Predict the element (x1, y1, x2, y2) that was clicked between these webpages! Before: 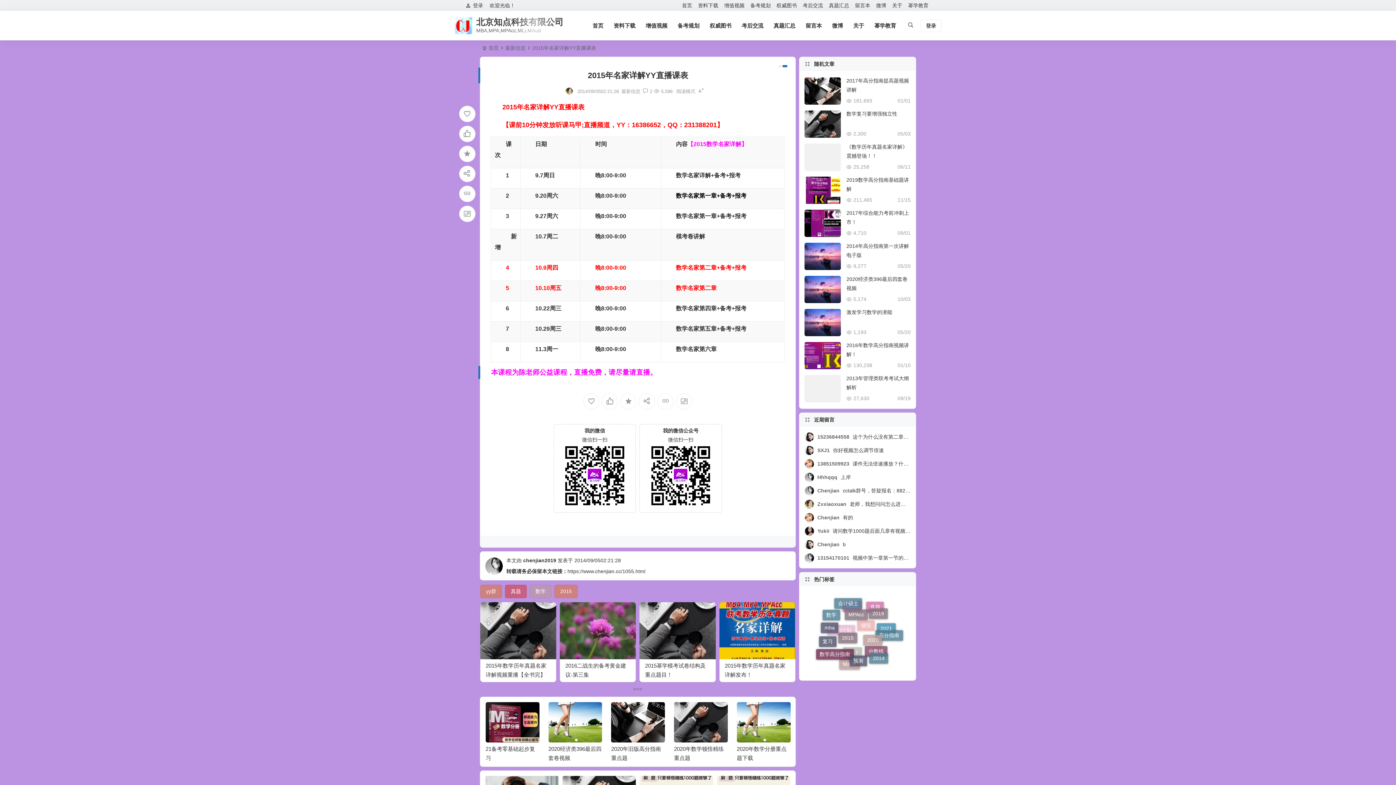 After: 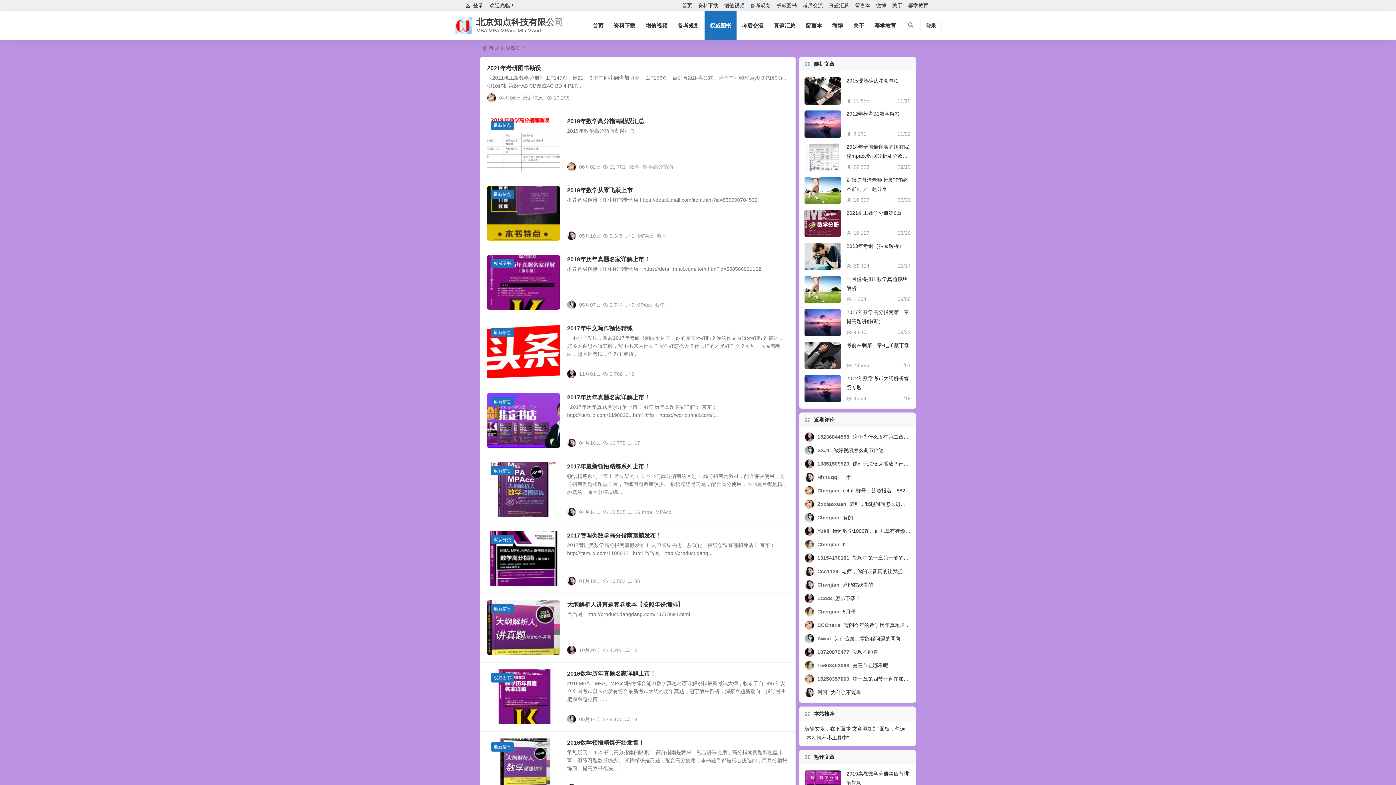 Action: label: 权威图书 bbox: (704, 10, 736, 40)